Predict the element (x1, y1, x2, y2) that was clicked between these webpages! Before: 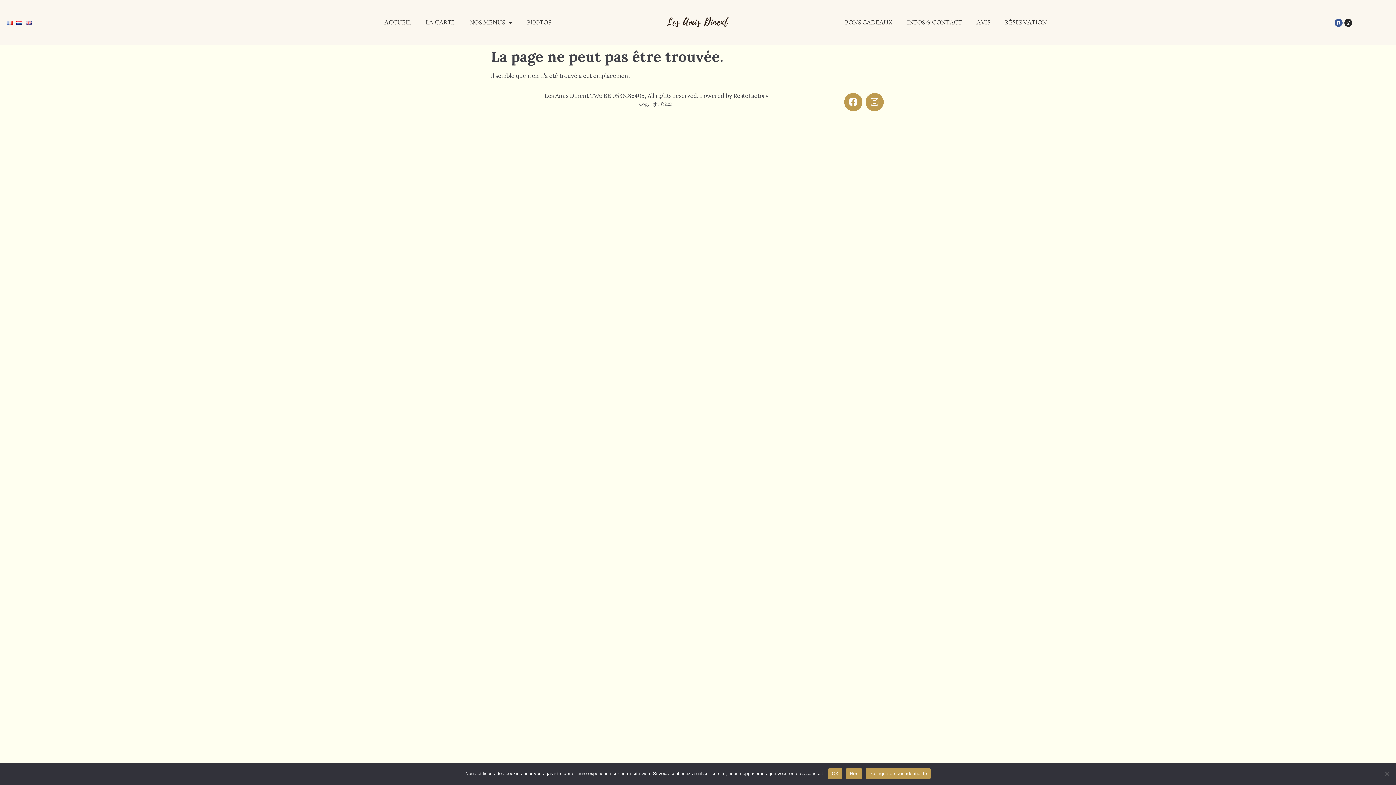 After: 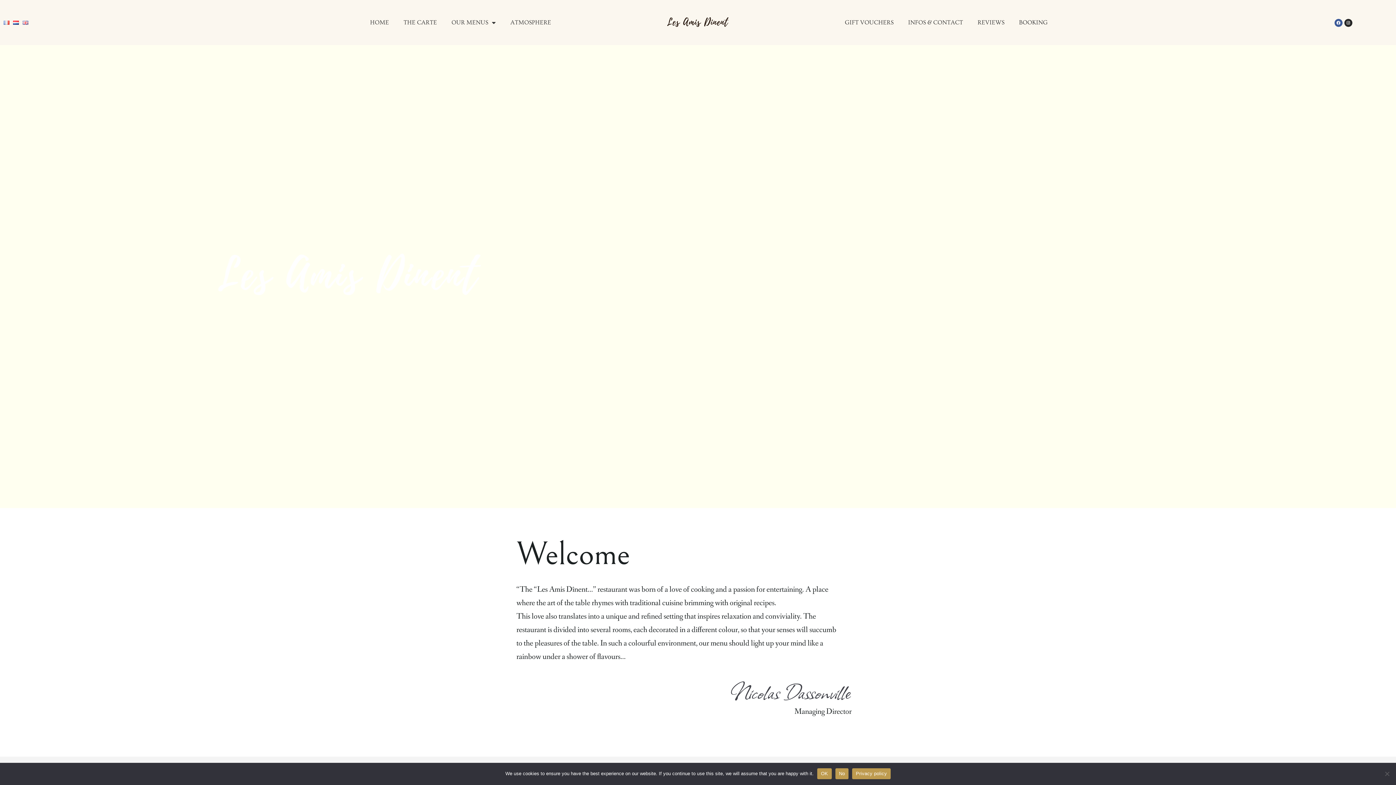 Action: bbox: (25, 19, 31, 25)